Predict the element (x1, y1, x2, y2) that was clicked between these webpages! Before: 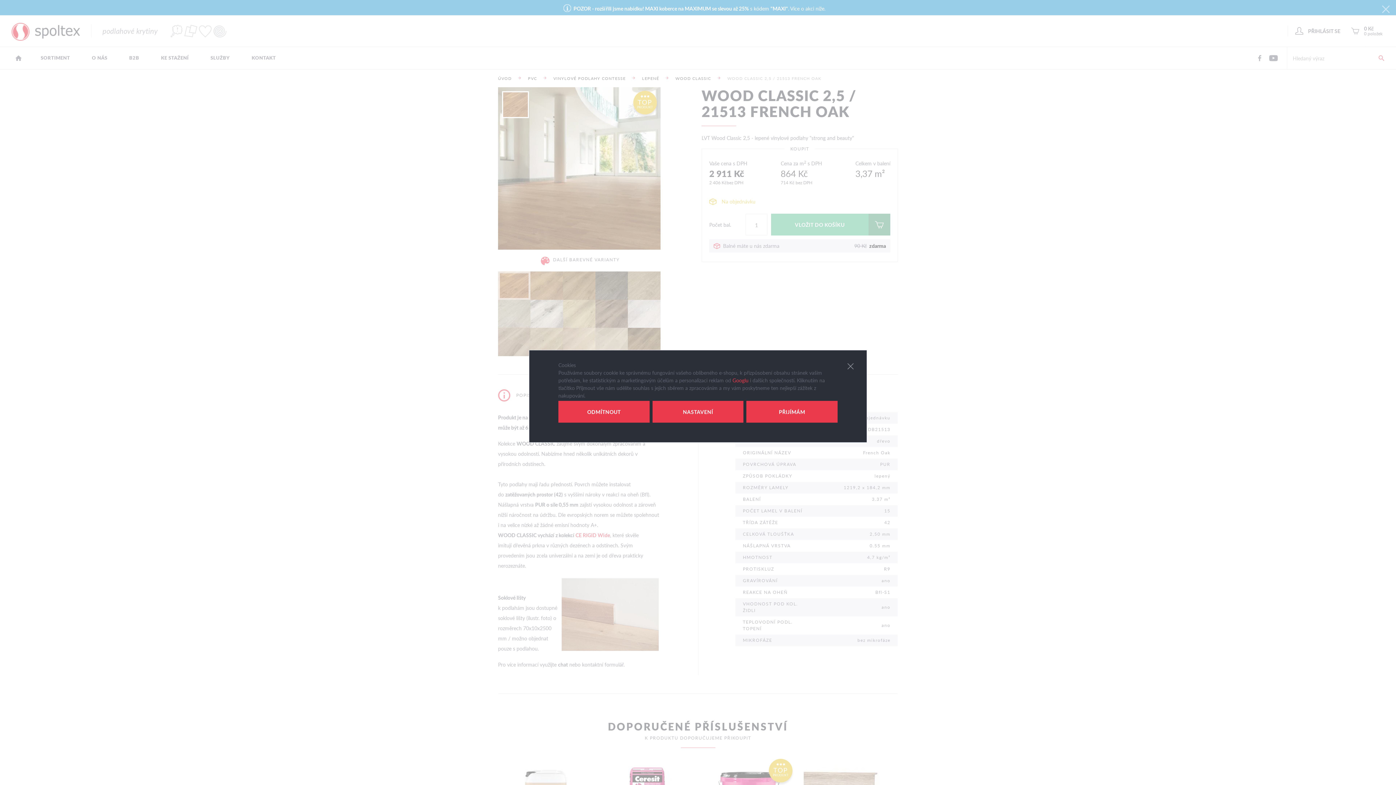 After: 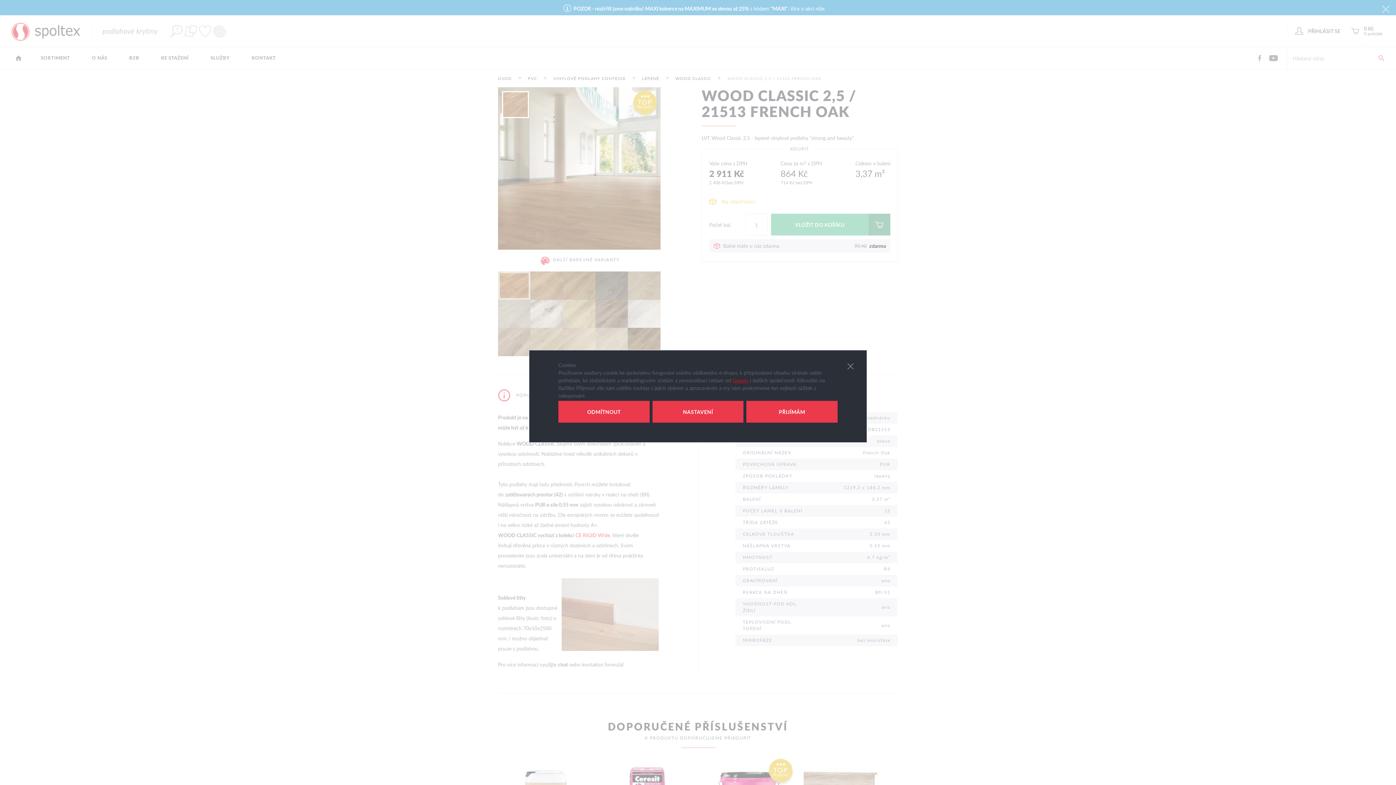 Action: bbox: (732, 376, 748, 383) label: Googlu